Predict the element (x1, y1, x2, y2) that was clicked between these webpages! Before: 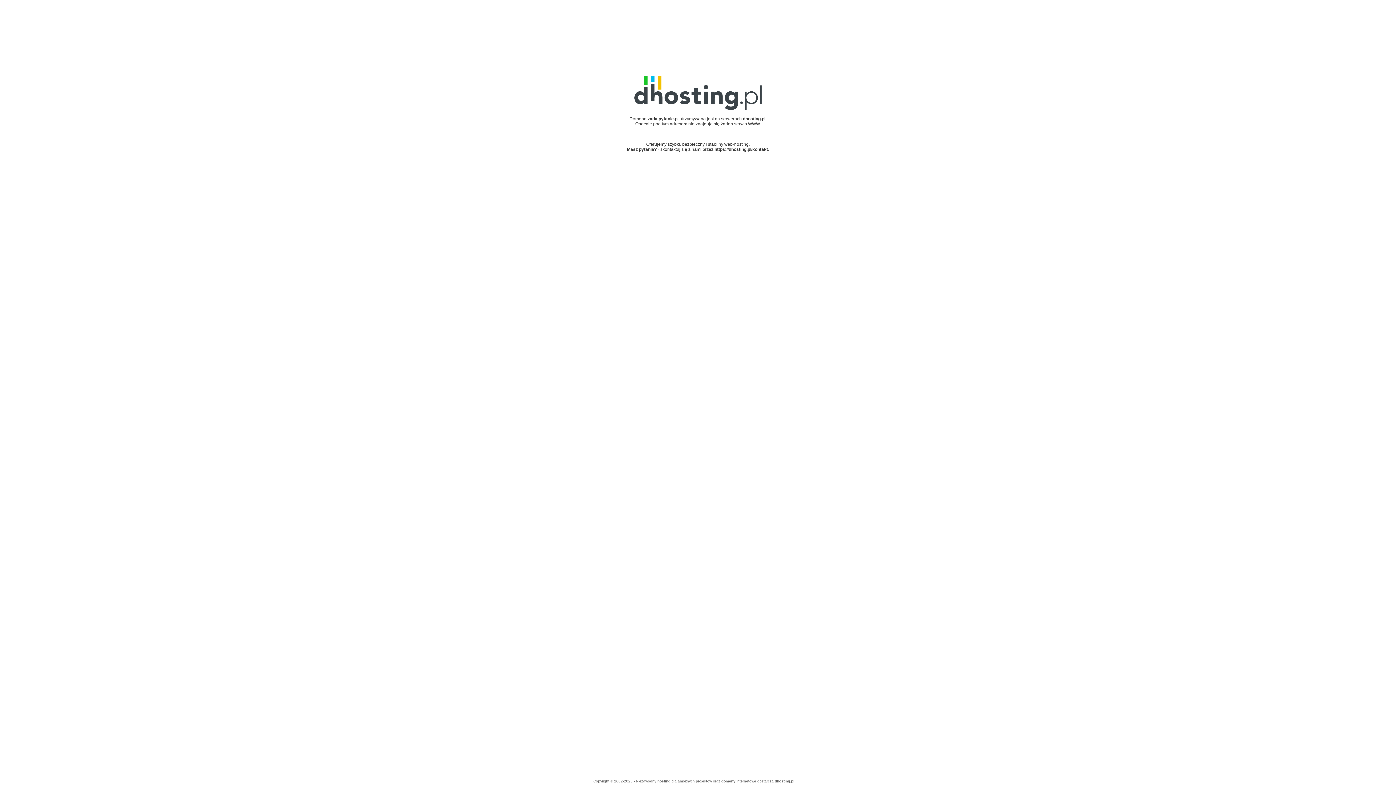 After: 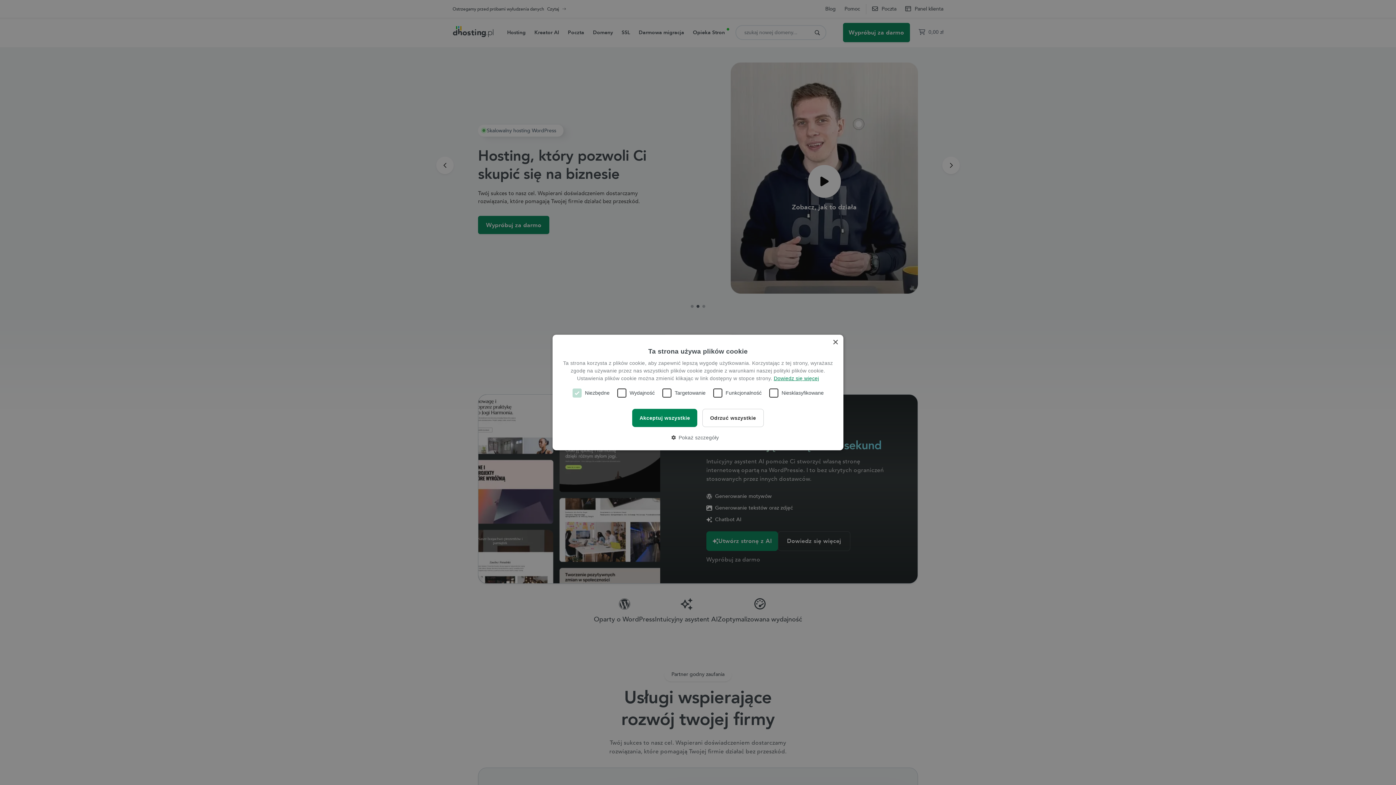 Action: bbox: (775, 779, 794, 783) label: dhosting.pl